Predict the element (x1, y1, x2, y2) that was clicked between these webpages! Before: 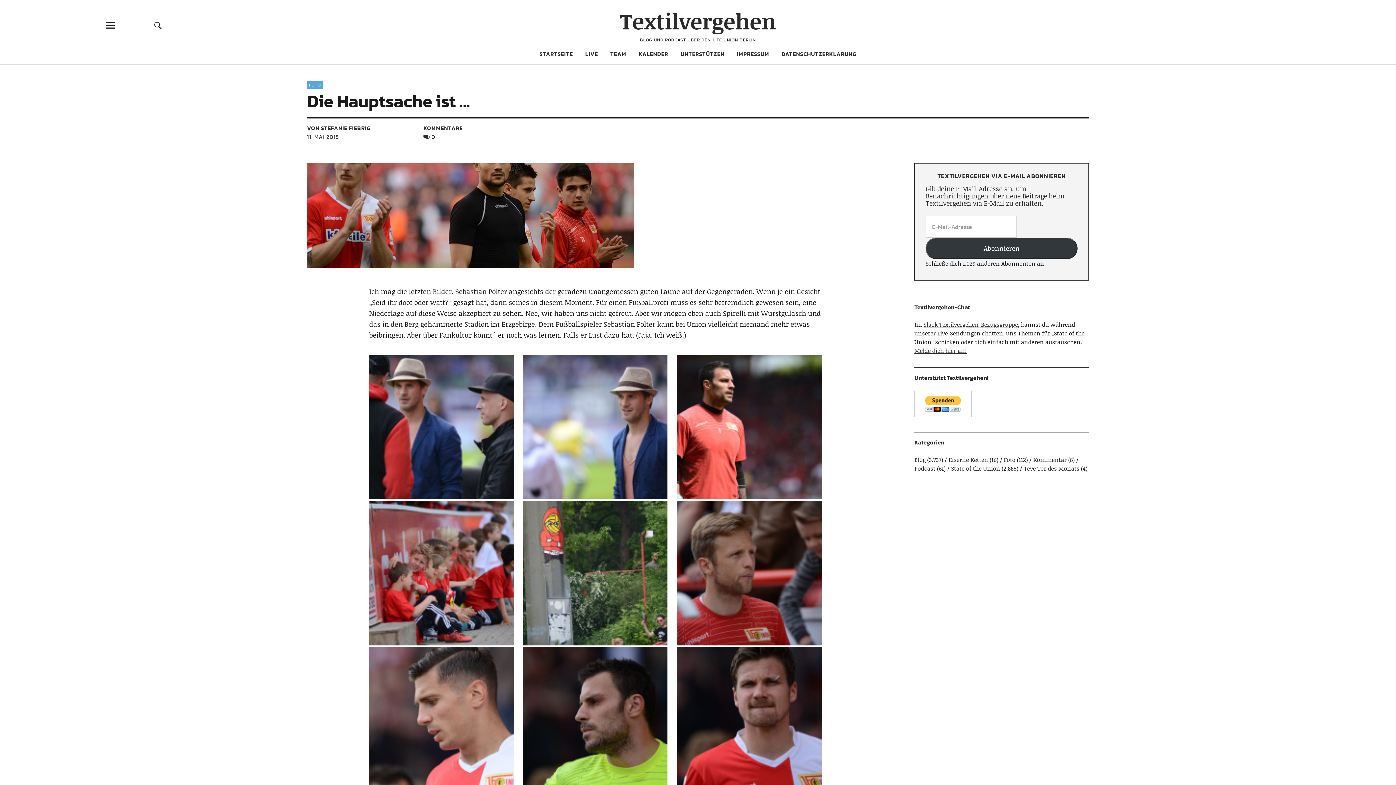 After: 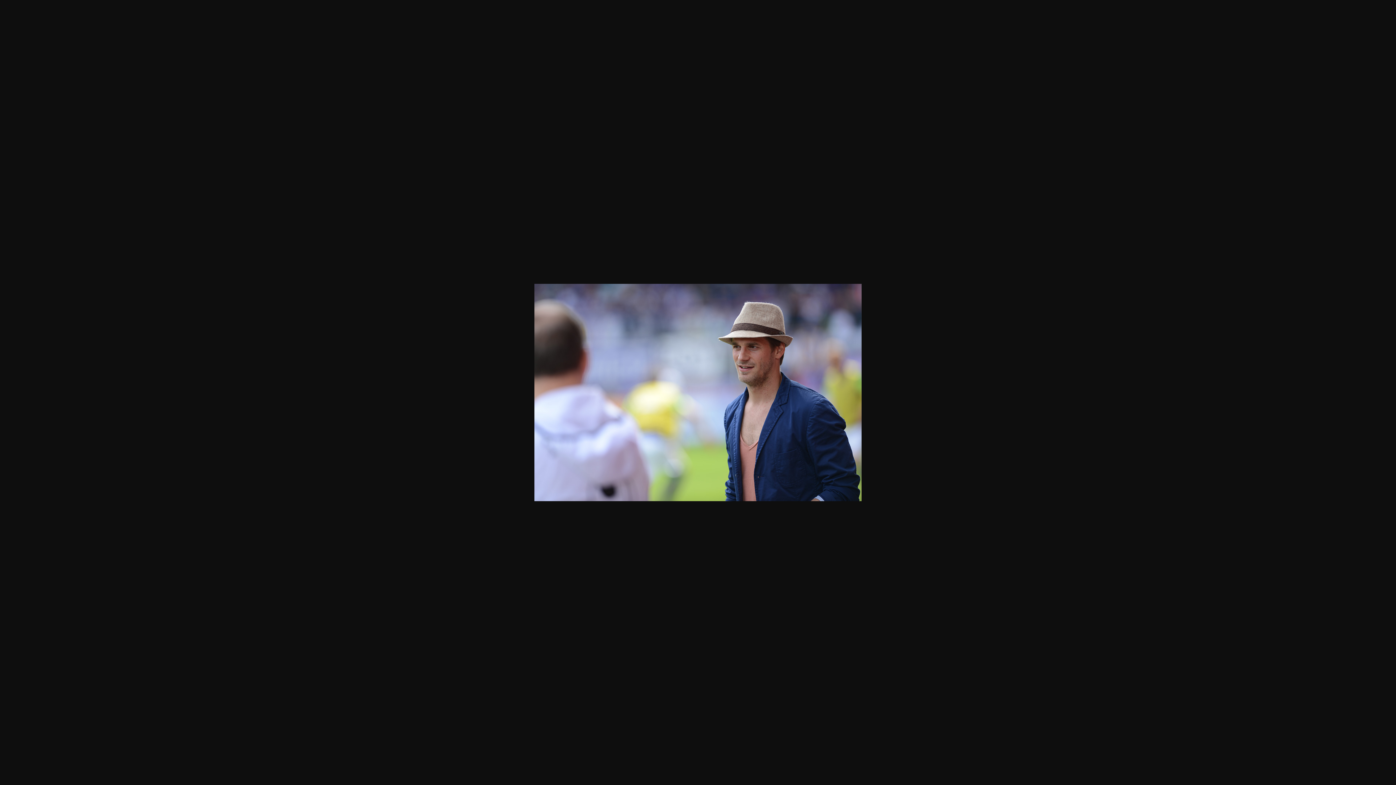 Action: bbox: (523, 493, 667, 501)